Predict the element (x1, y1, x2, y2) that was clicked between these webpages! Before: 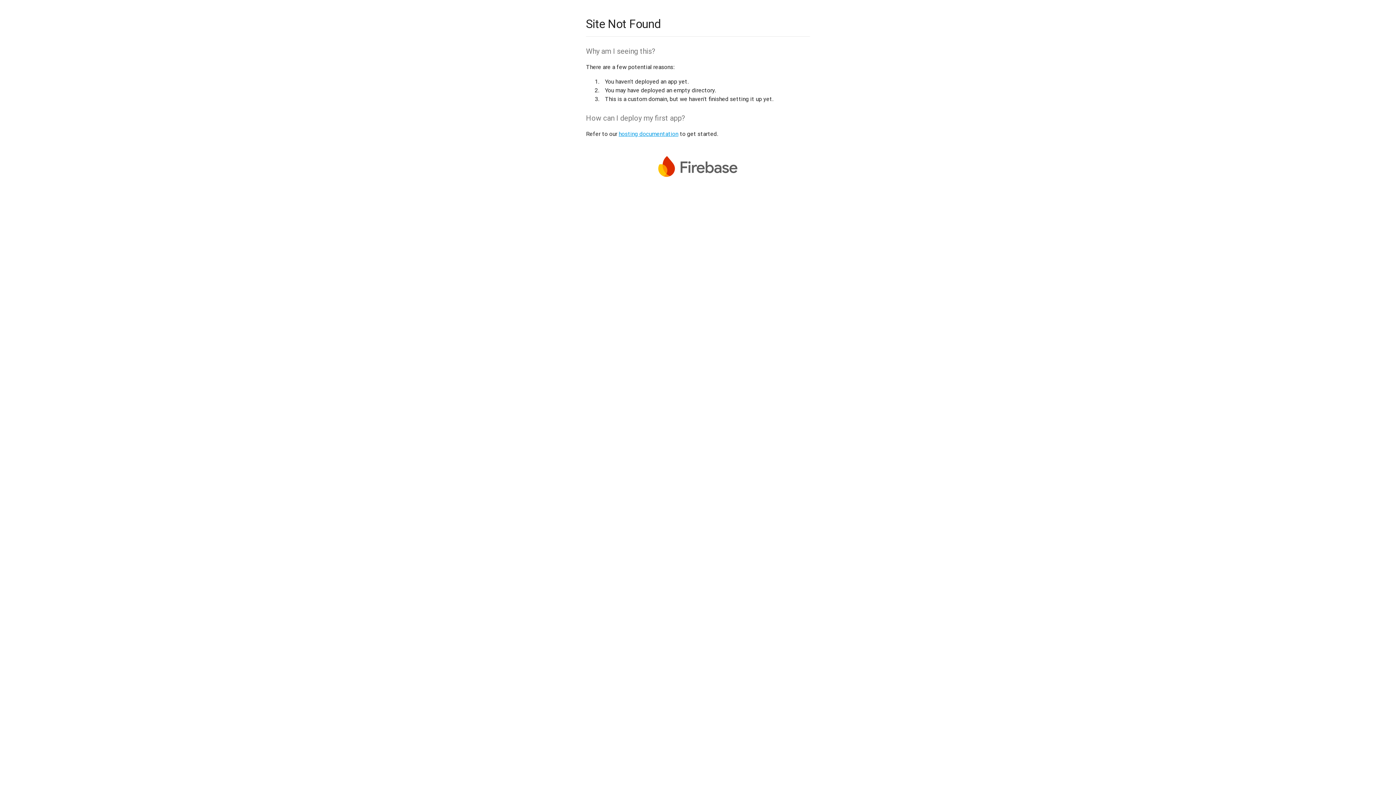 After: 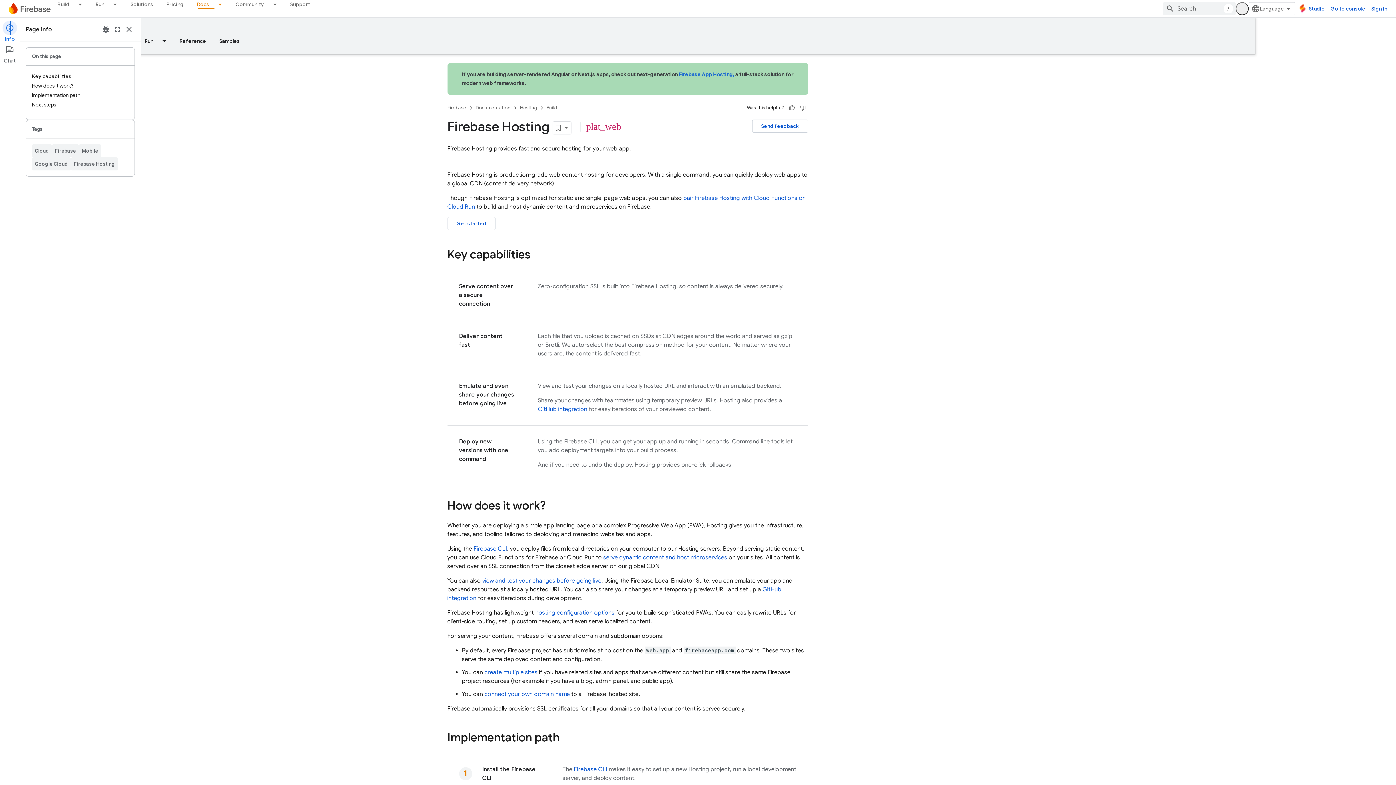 Action: label: hosting documentation bbox: (618, 130, 678, 137)